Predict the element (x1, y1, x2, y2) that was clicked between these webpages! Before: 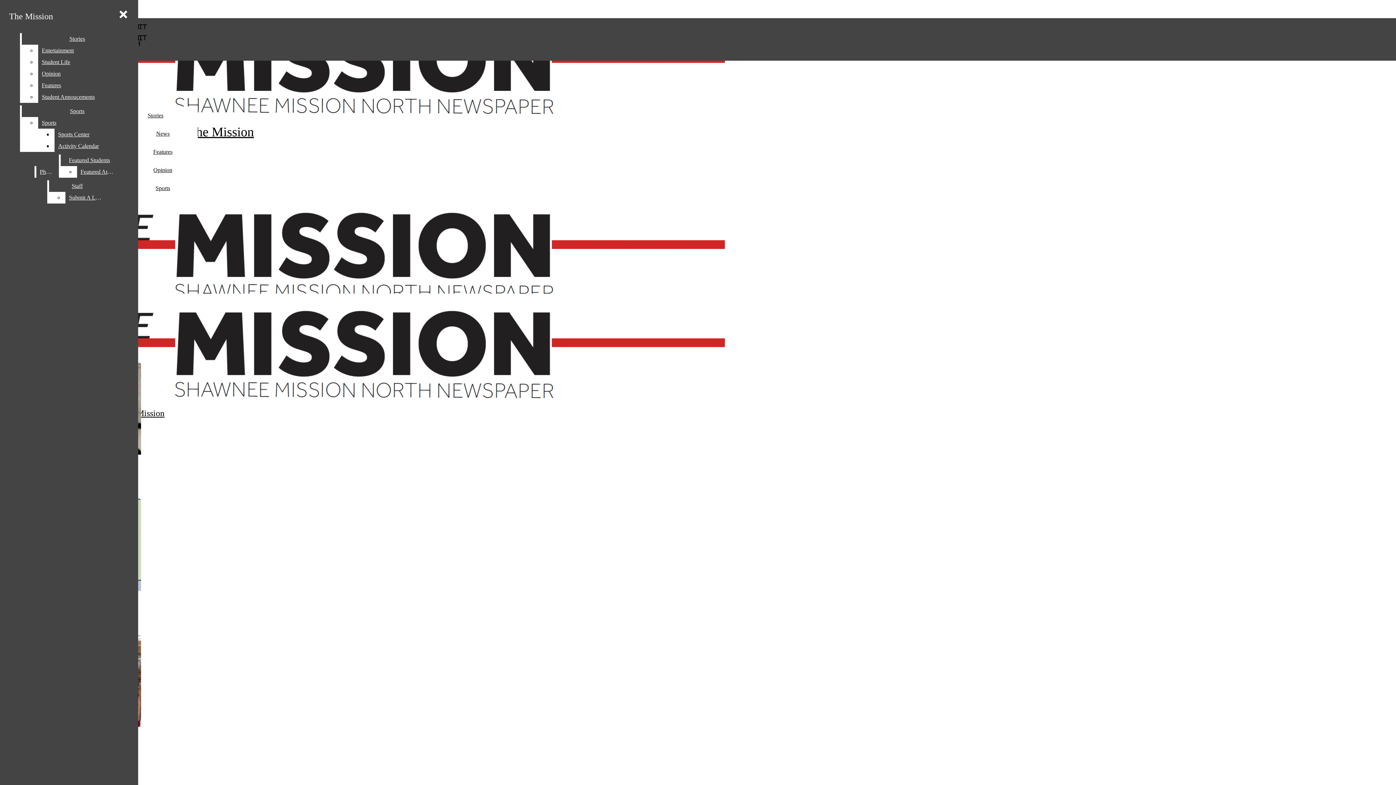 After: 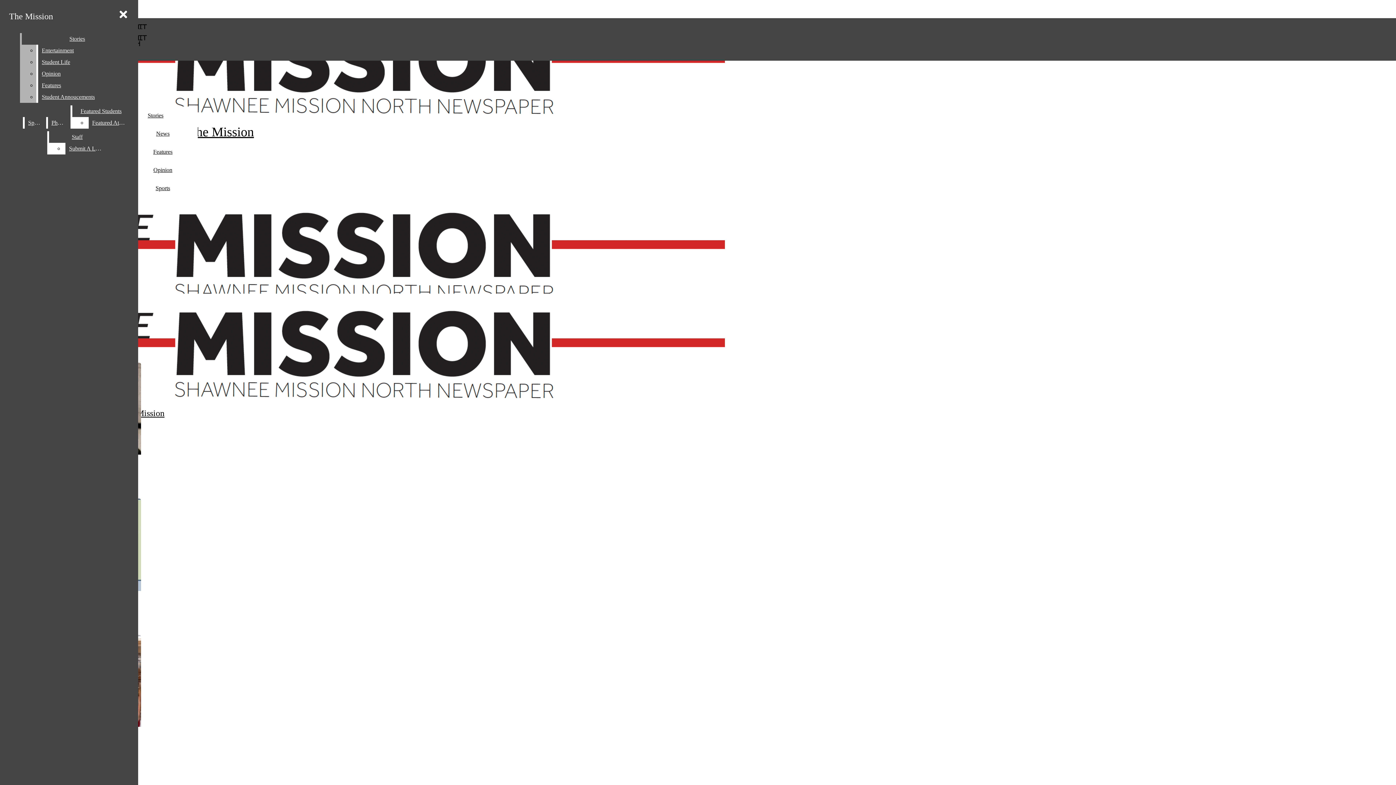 Action: bbox: (38, 68, 132, 79) label: Opinion